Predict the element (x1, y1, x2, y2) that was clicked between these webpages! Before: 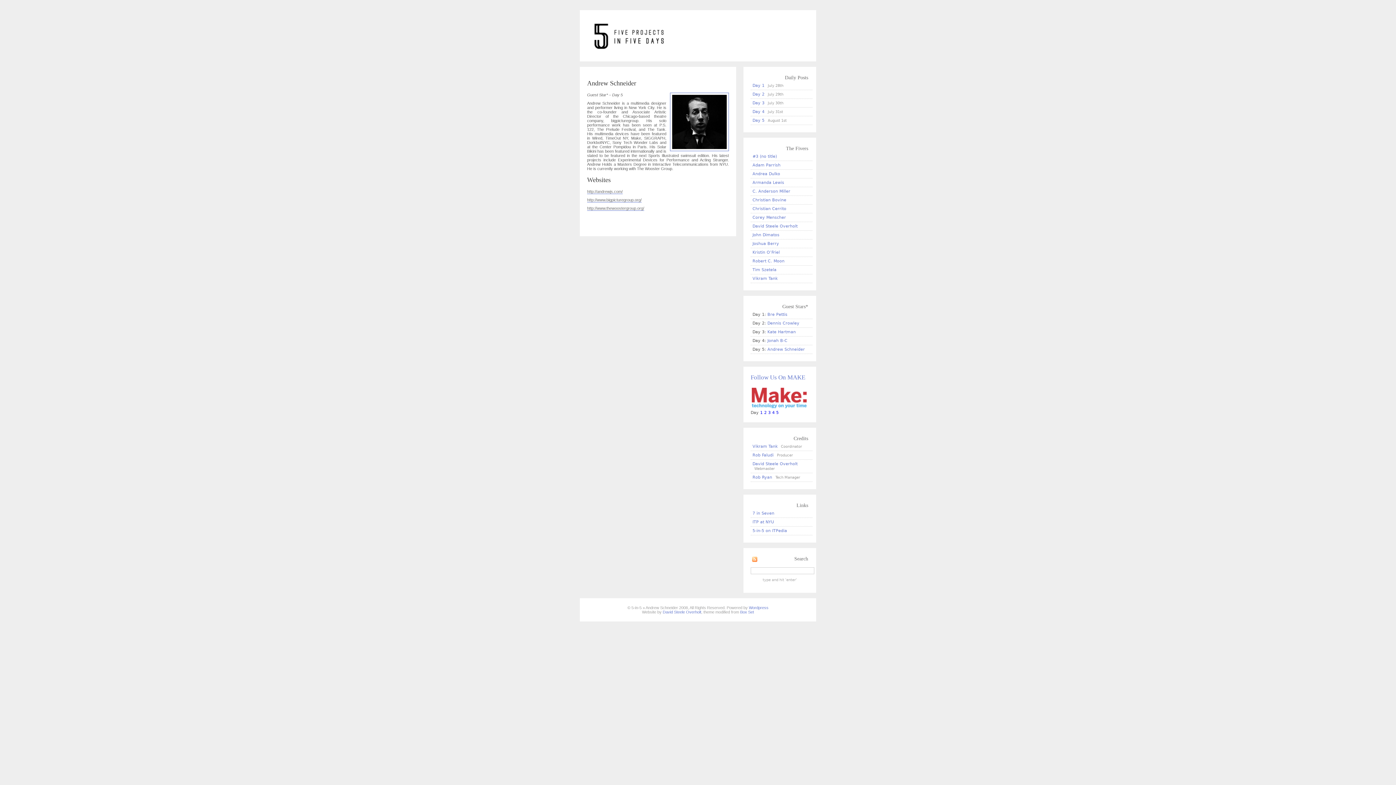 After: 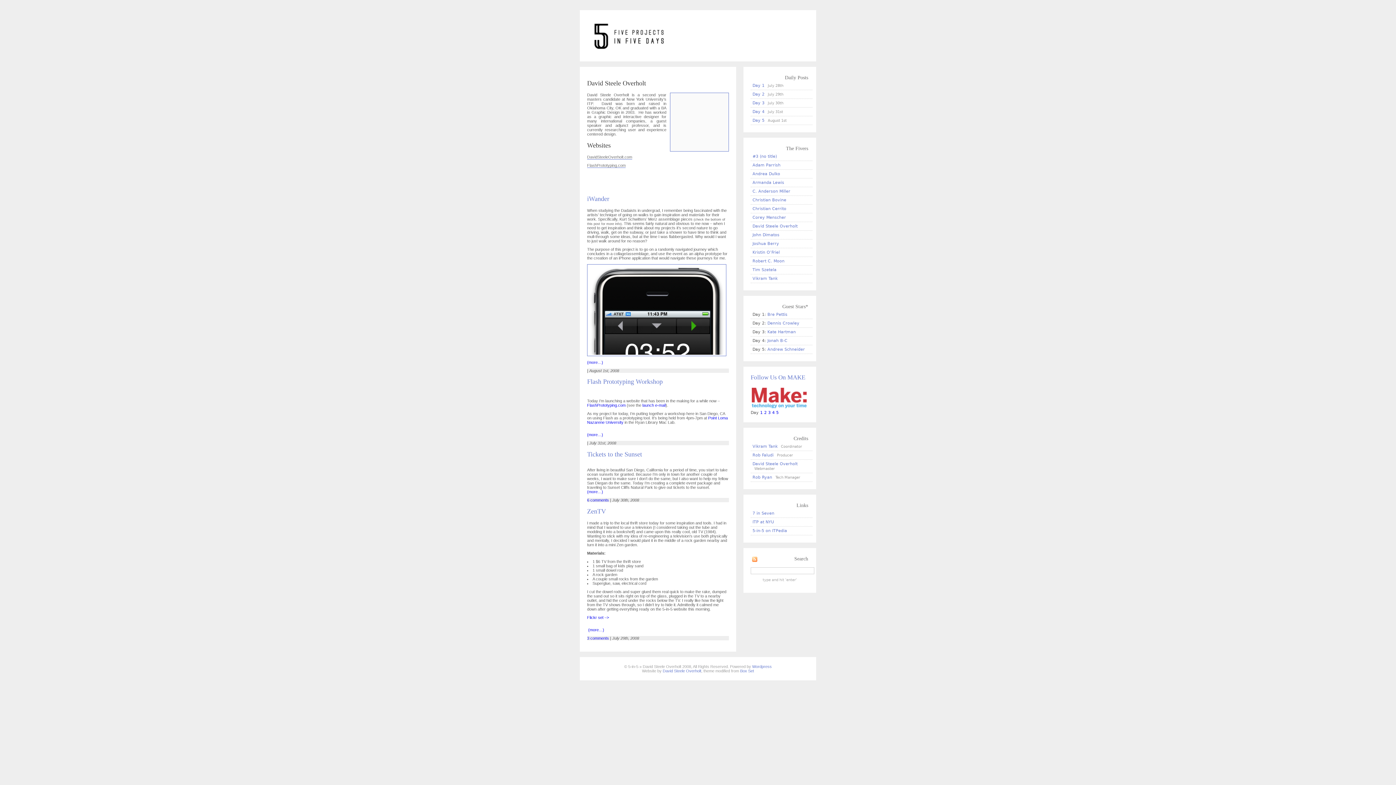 Action: bbox: (752, 224, 797, 228) label: David Steele Overholt